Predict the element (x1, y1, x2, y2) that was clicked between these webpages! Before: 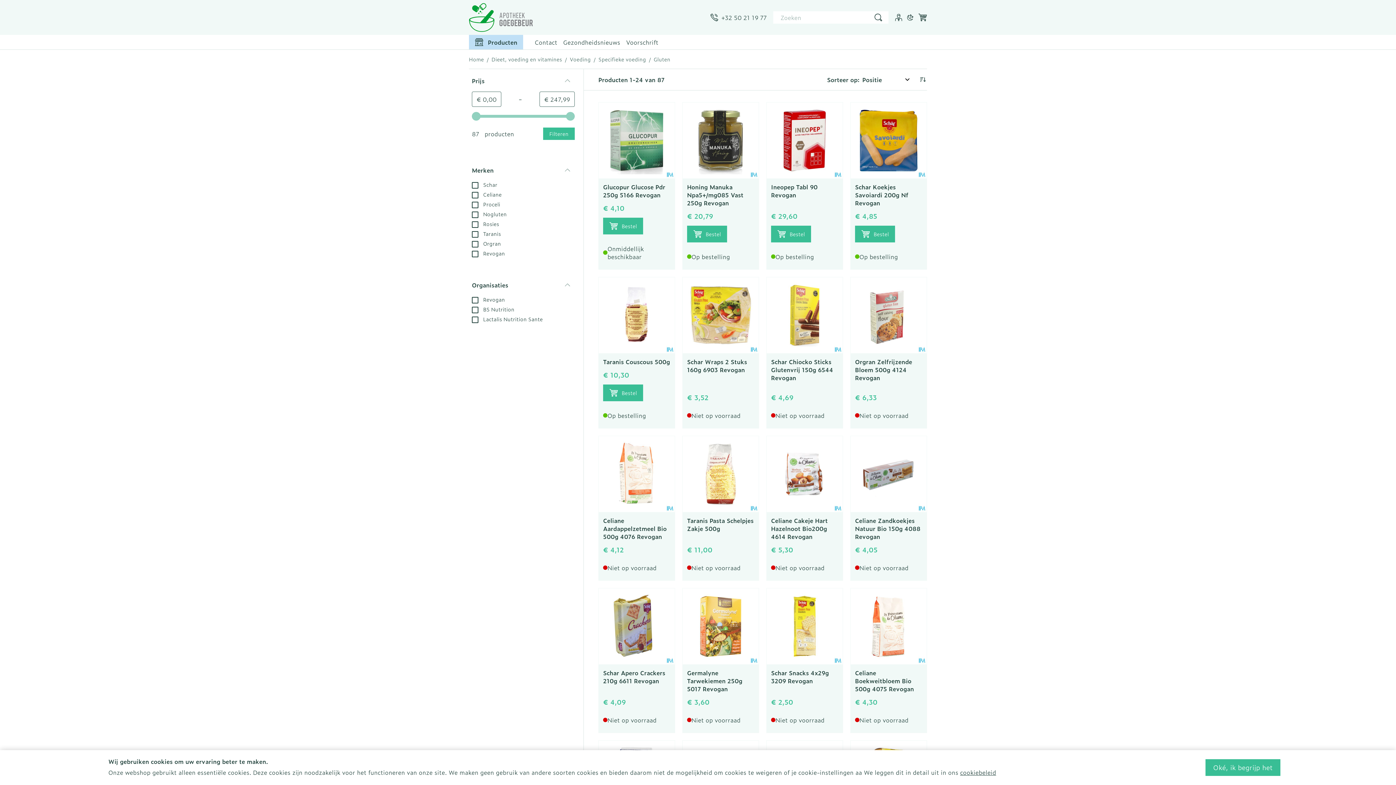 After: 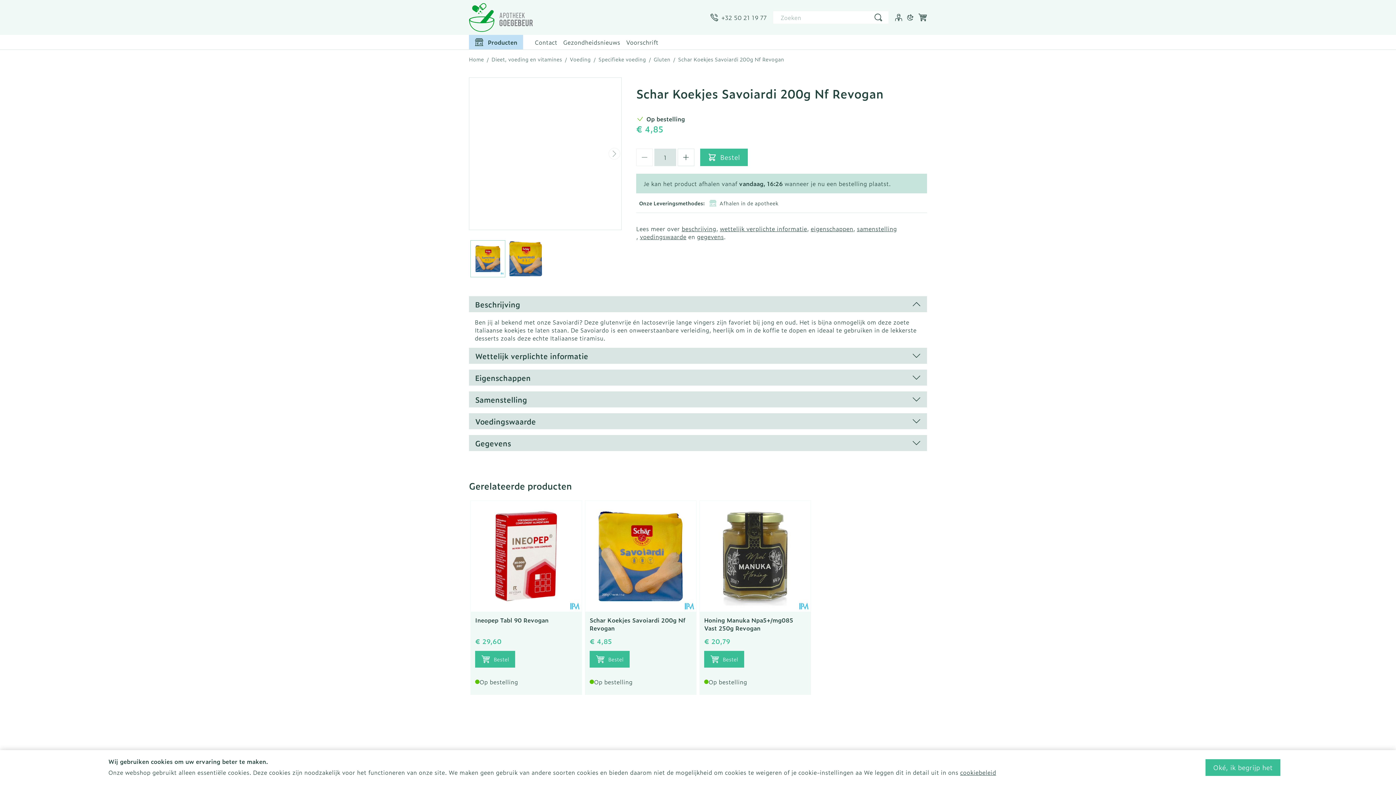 Action: bbox: (850, 102, 926, 178)